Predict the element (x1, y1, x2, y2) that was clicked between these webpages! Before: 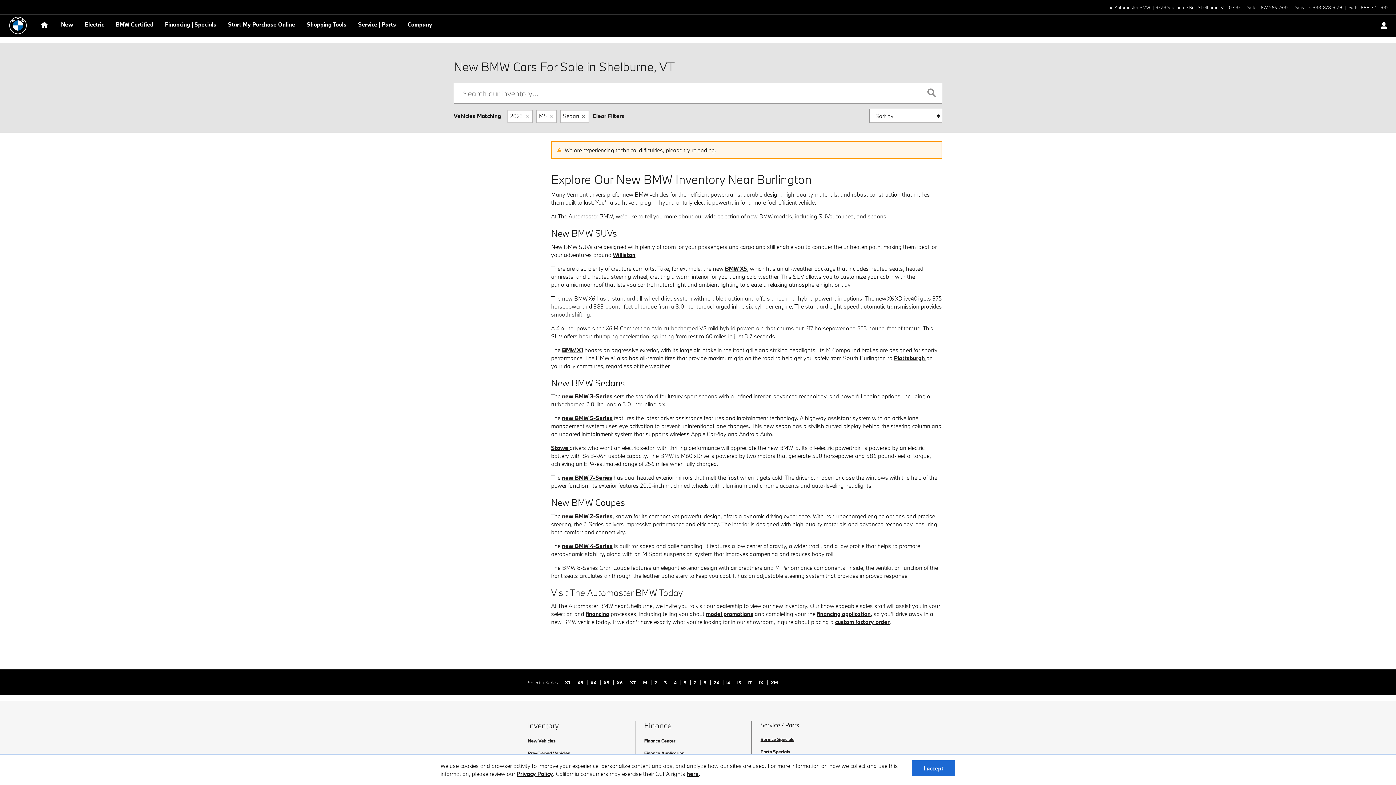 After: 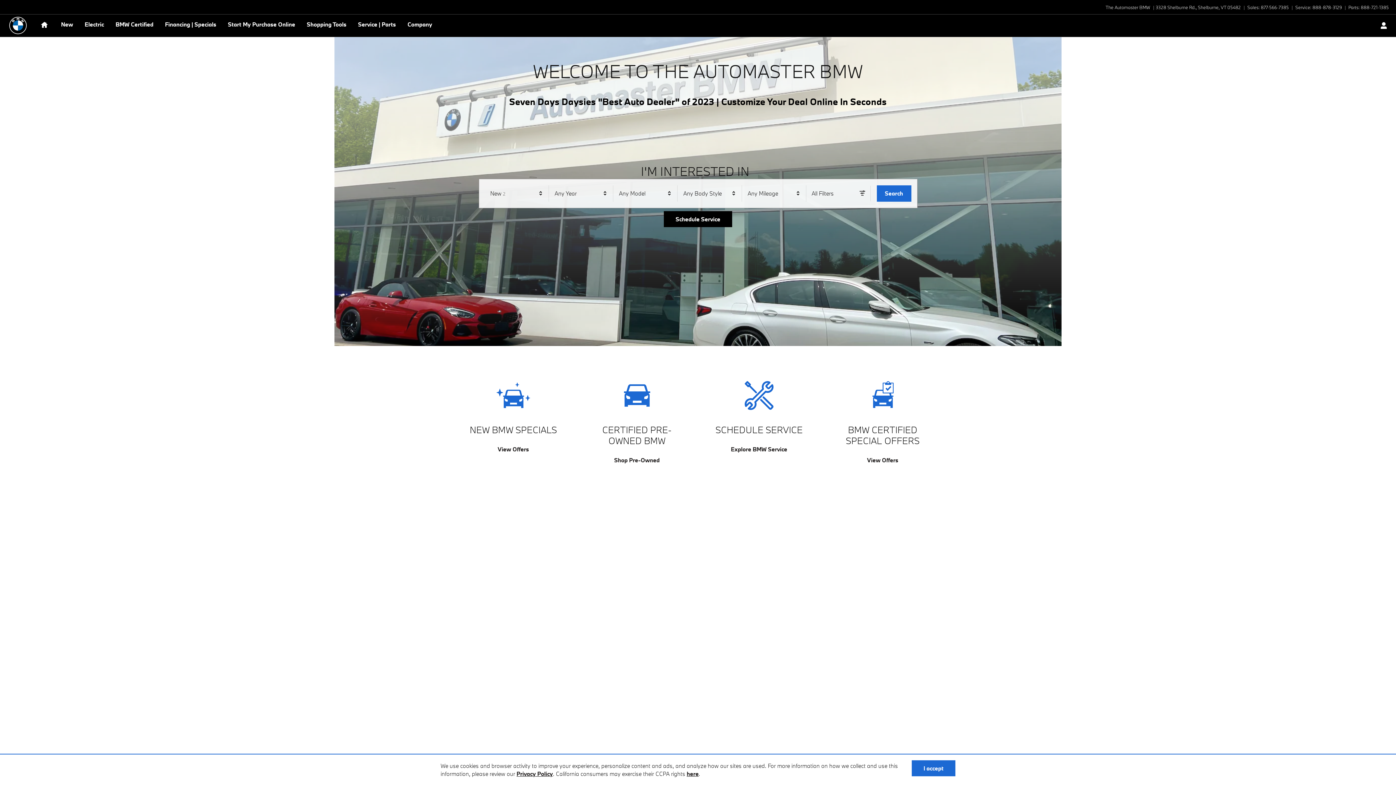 Action: bbox: (0, 4, 36, 36)